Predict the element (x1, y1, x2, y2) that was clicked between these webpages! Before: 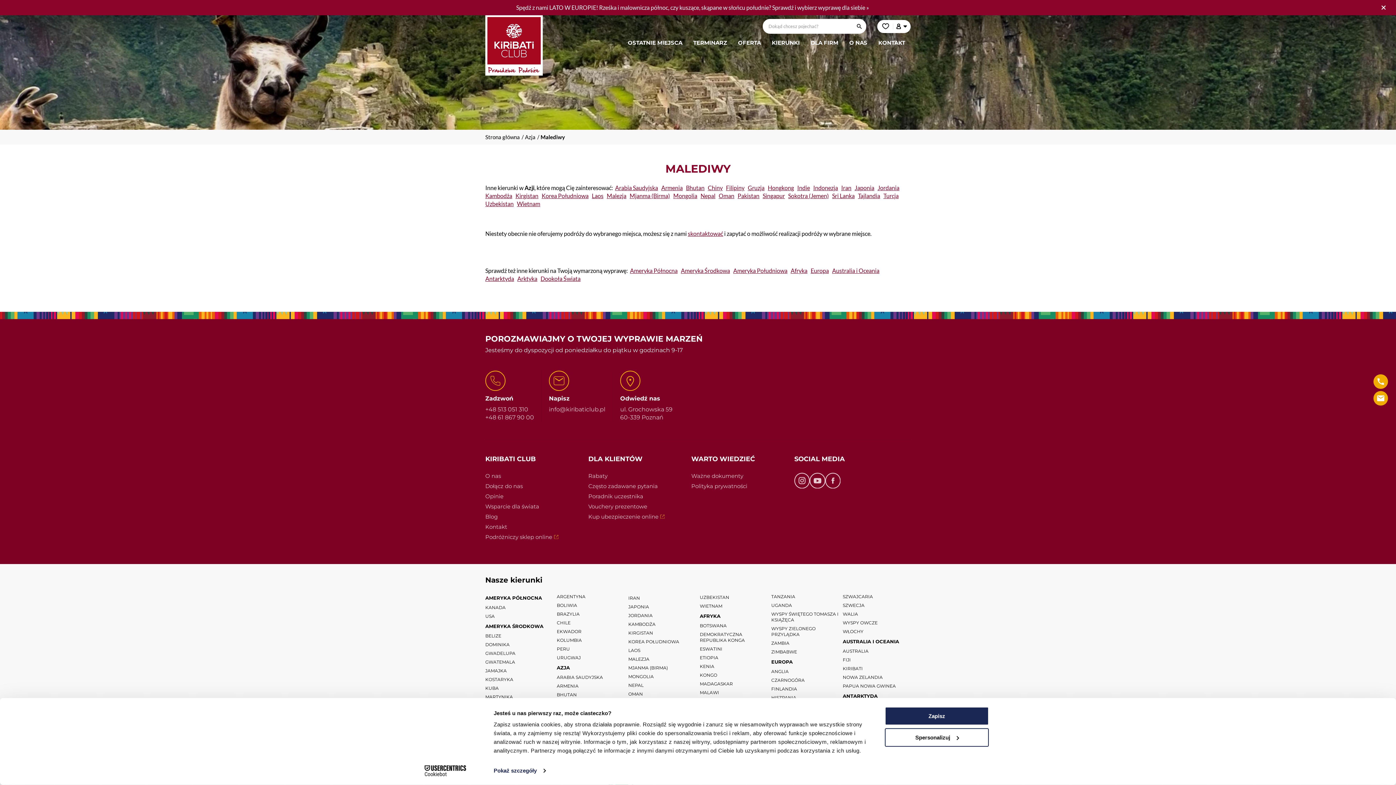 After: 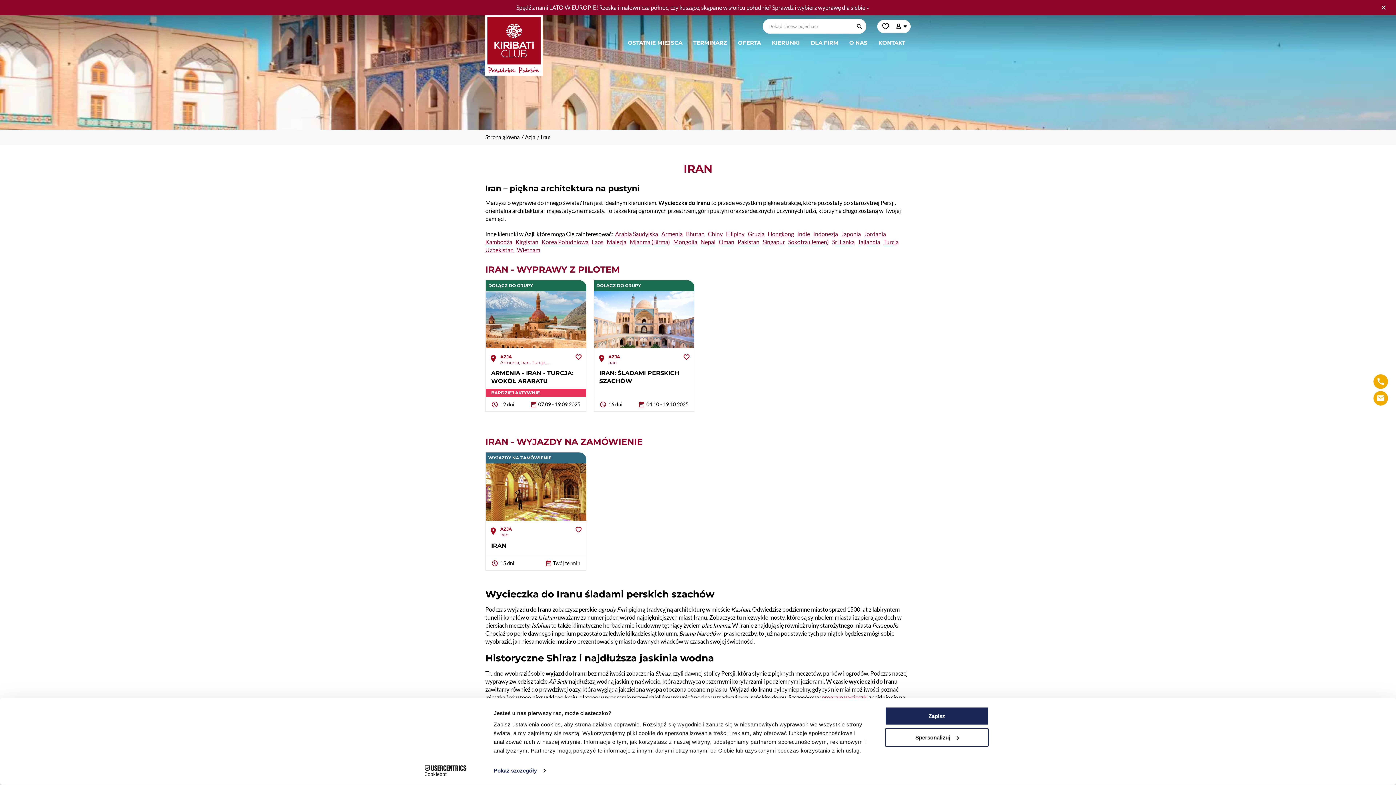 Action: label: Iran bbox: (841, 184, 851, 191)